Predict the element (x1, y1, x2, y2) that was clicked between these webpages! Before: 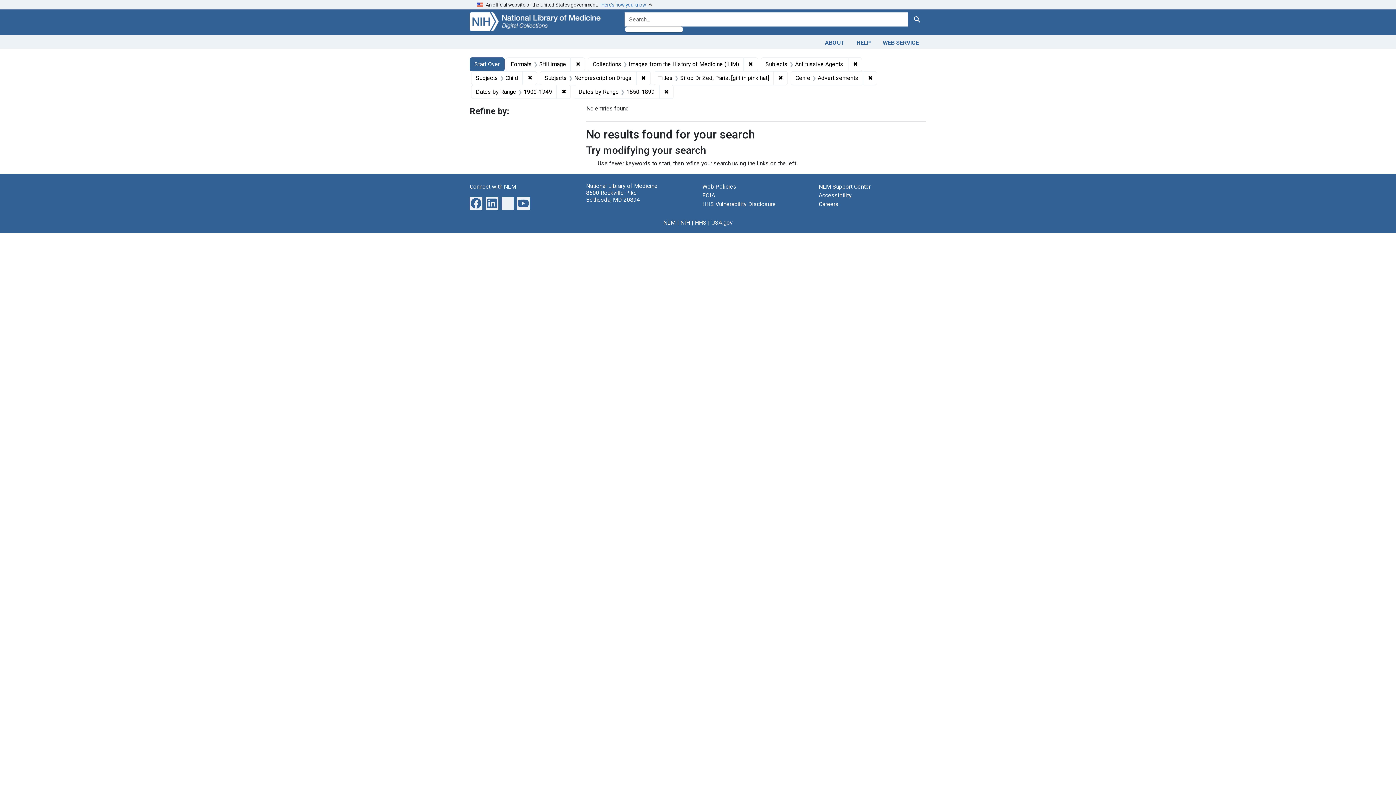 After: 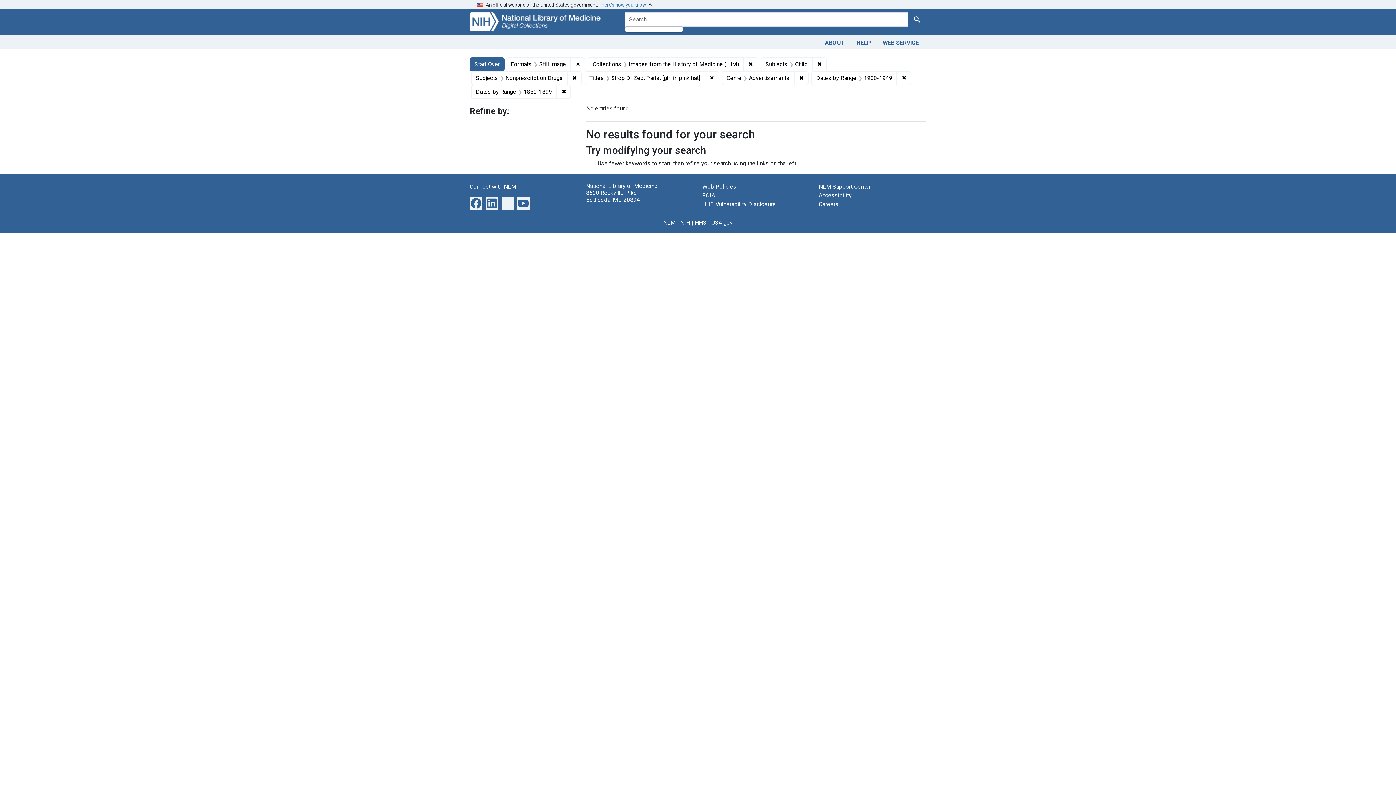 Action: bbox: (848, 57, 862, 71) label: ✖
Remove constraint Subjects: Antitussive Agents